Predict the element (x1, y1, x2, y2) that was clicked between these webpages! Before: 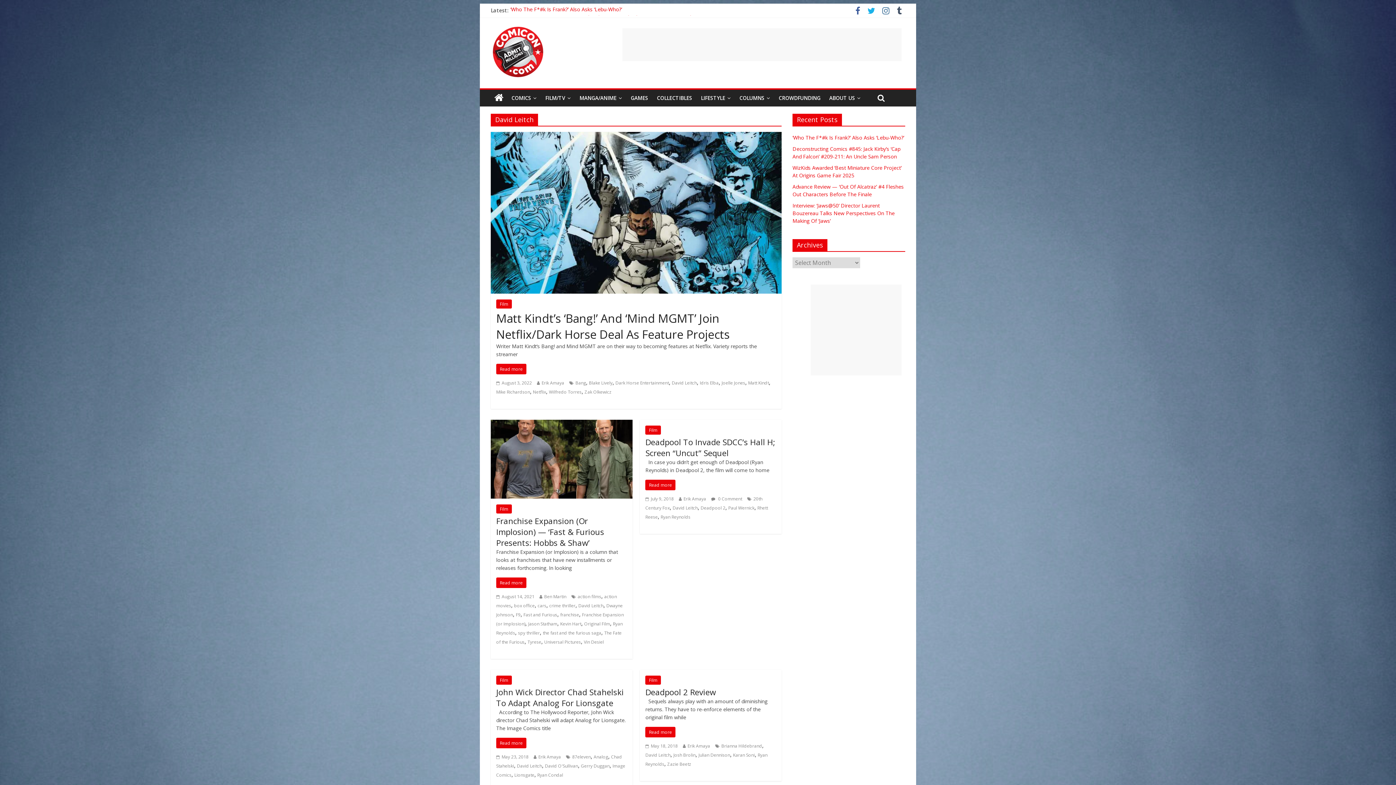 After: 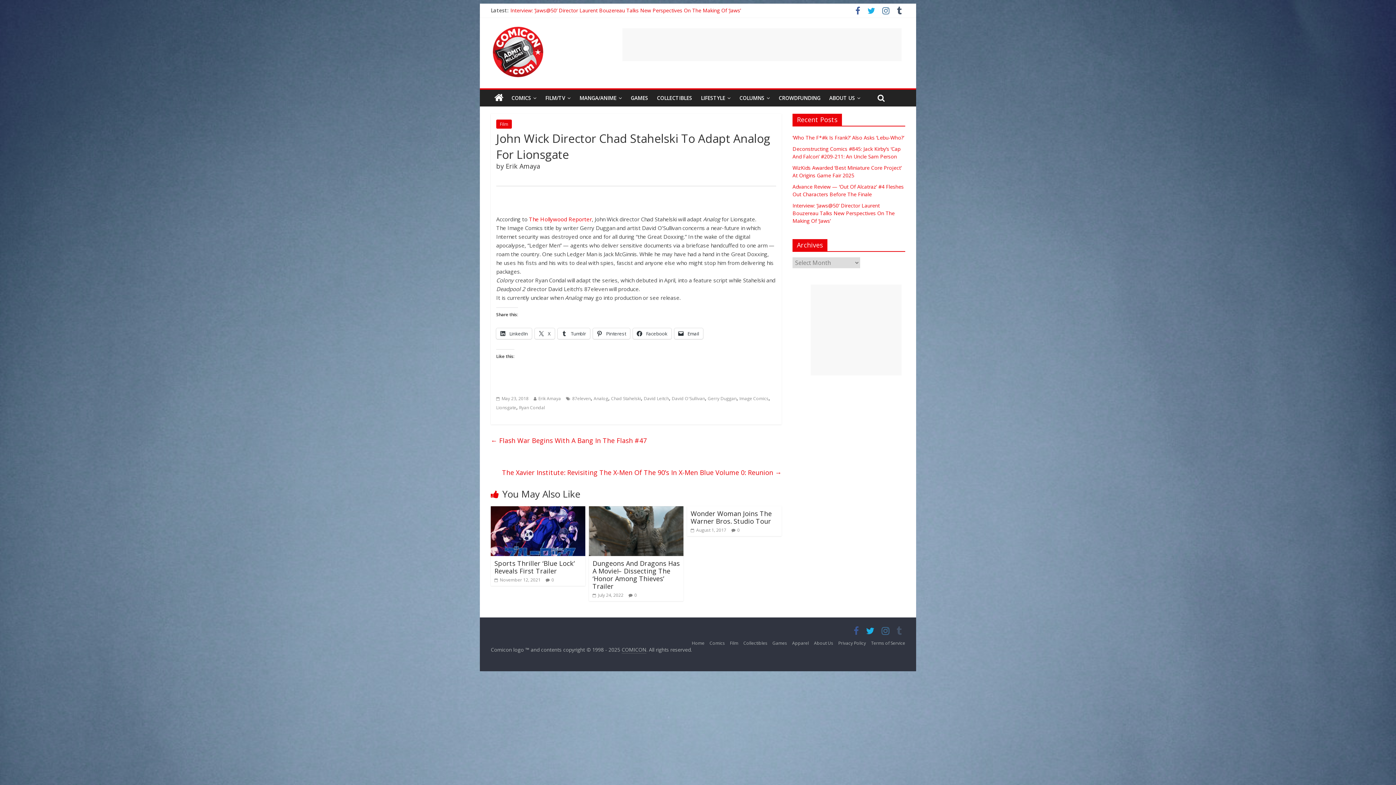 Action: bbox: (496, 754, 528, 760) label:  May 23, 2018